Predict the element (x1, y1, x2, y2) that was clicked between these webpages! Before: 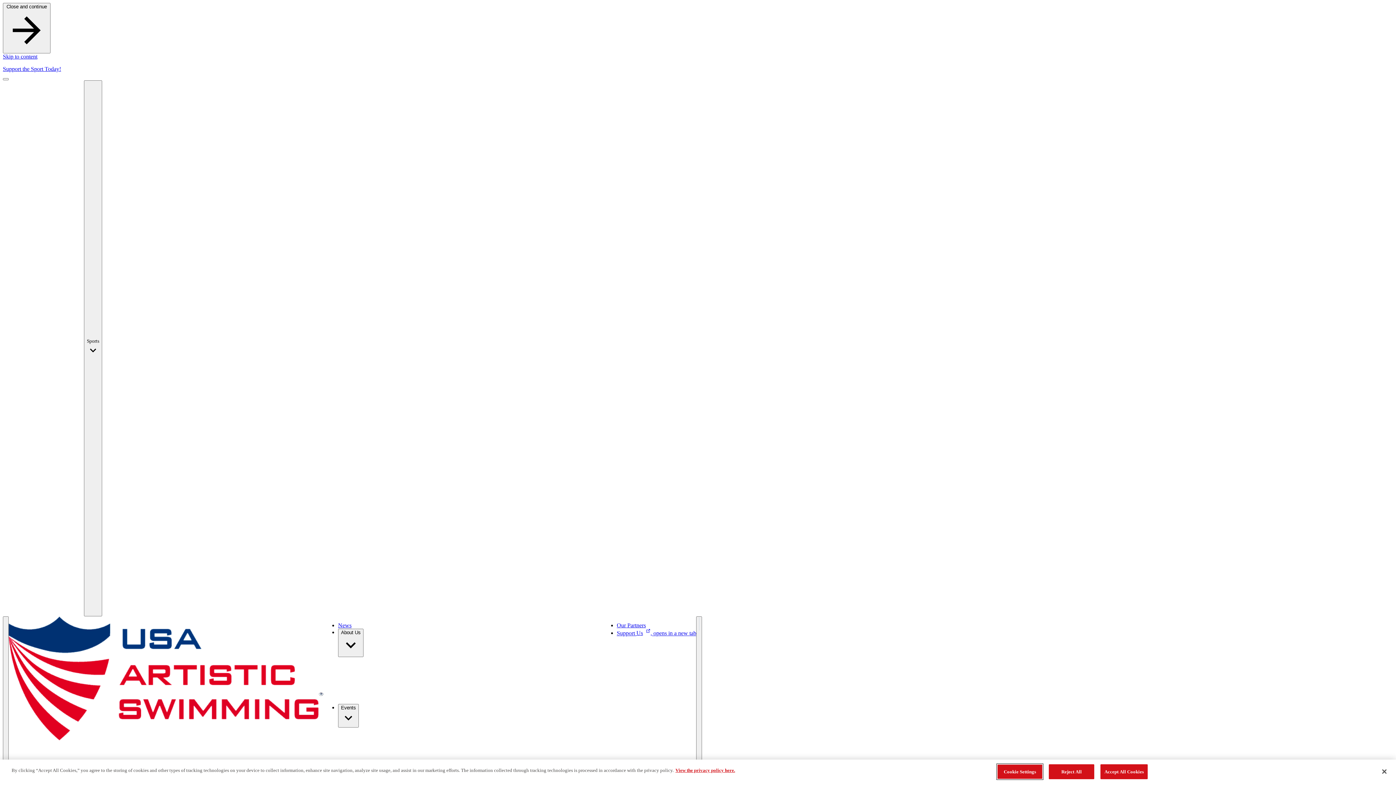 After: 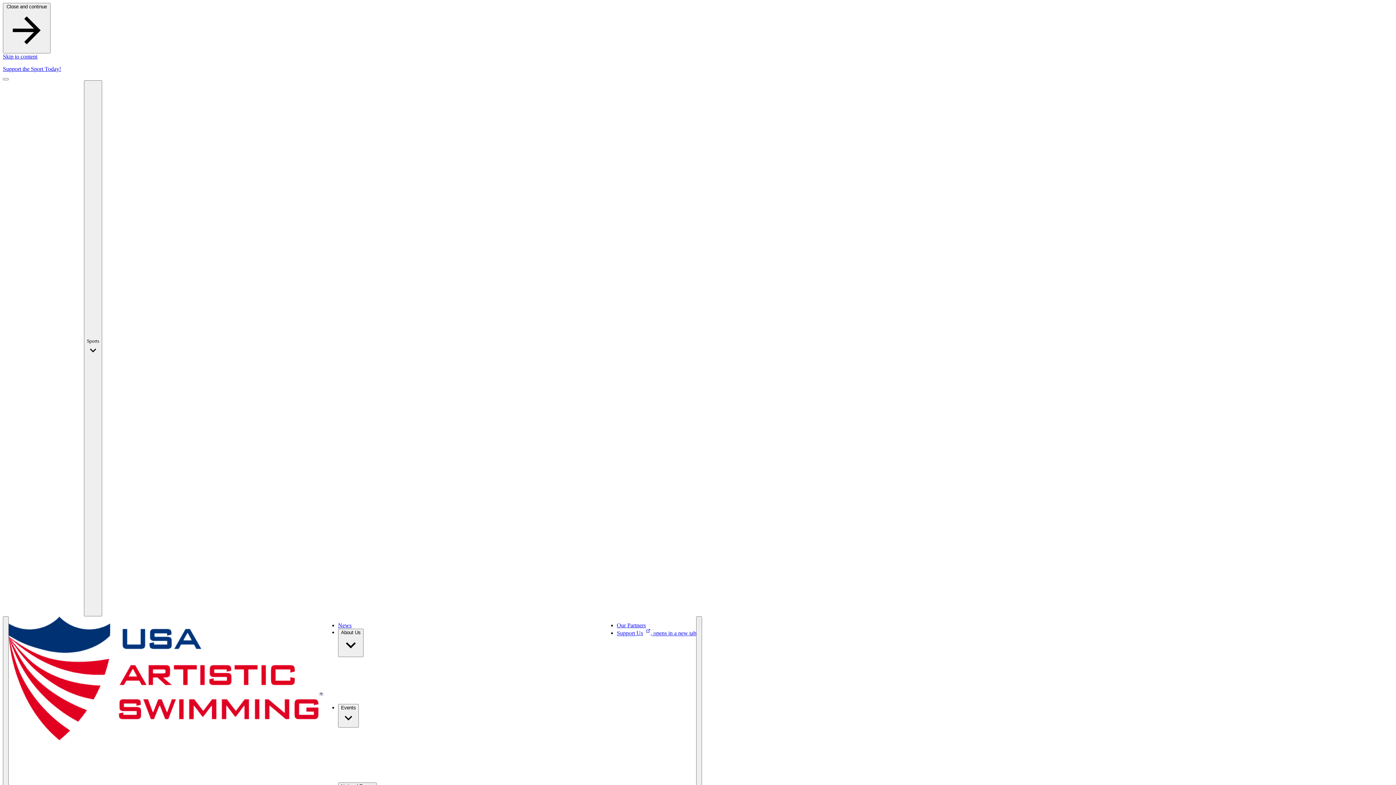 Action: label: Accept All Cookies bbox: (1100, 764, 1148, 779)